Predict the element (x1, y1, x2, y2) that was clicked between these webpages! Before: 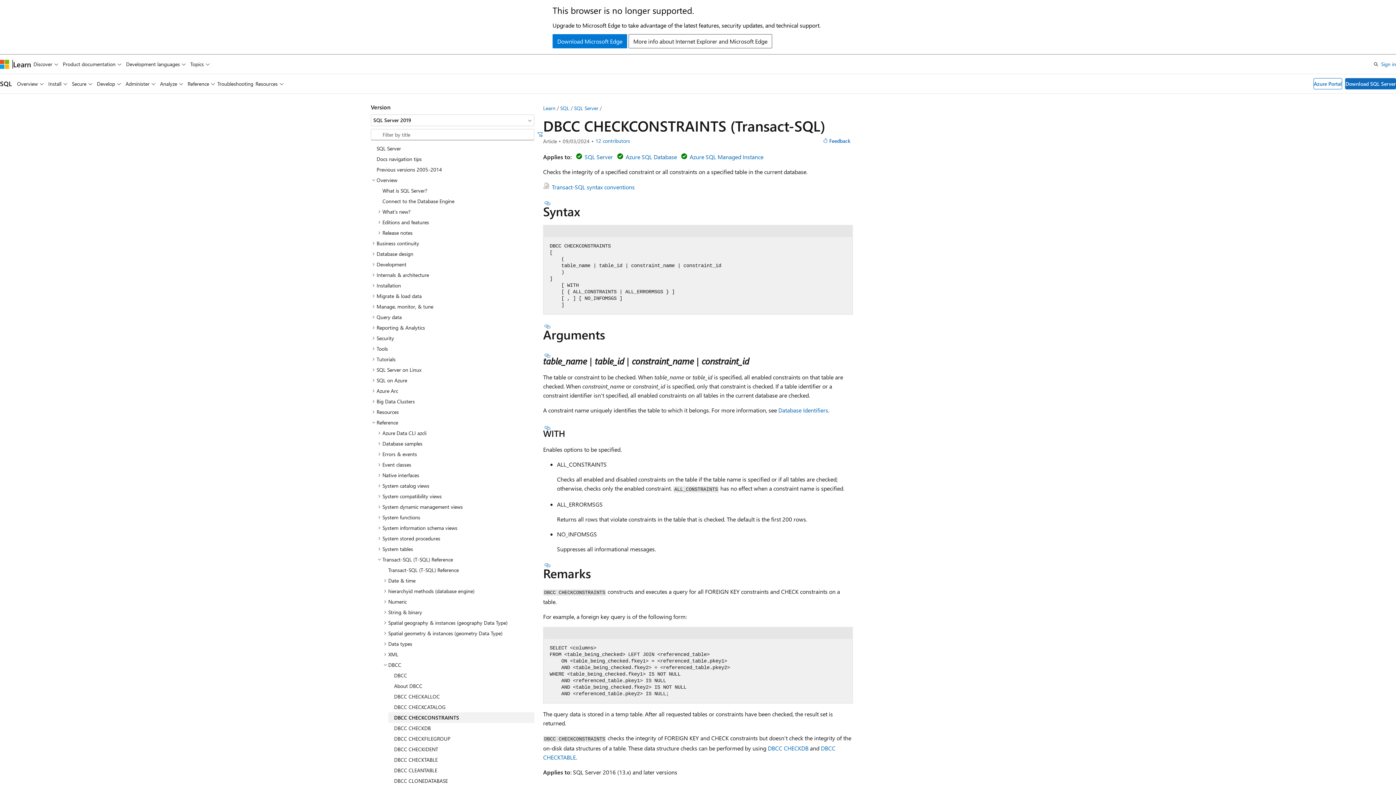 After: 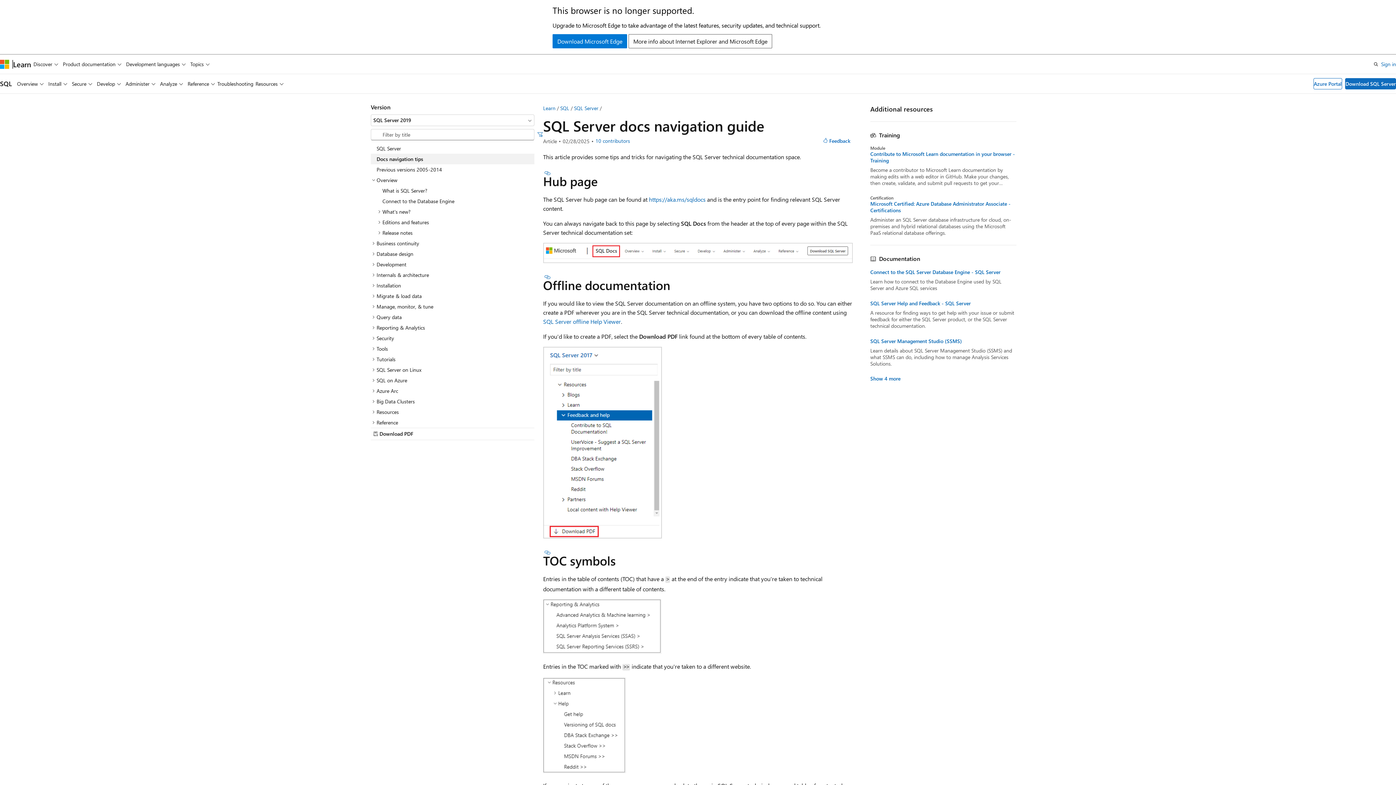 Action: label: Docs navigation tips bbox: (370, 153, 534, 164)